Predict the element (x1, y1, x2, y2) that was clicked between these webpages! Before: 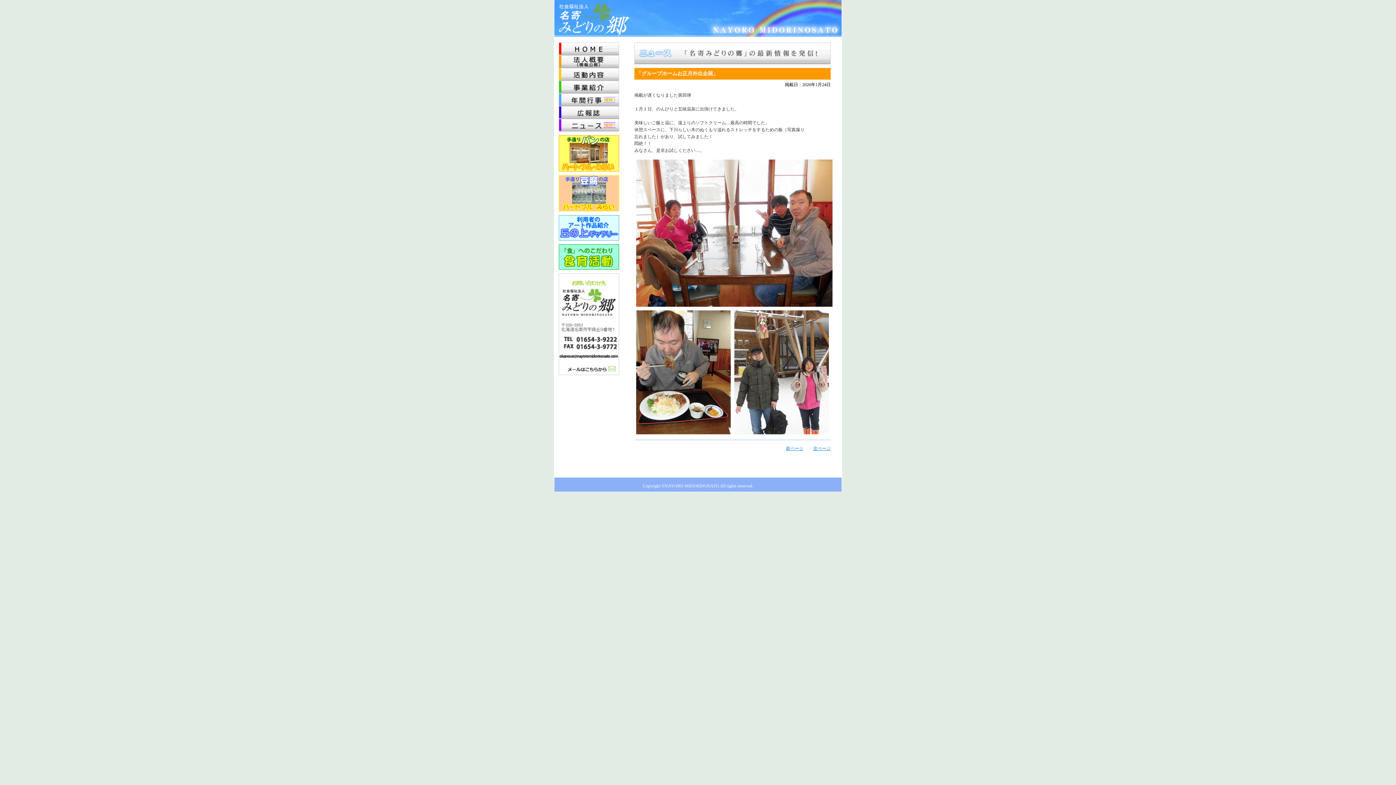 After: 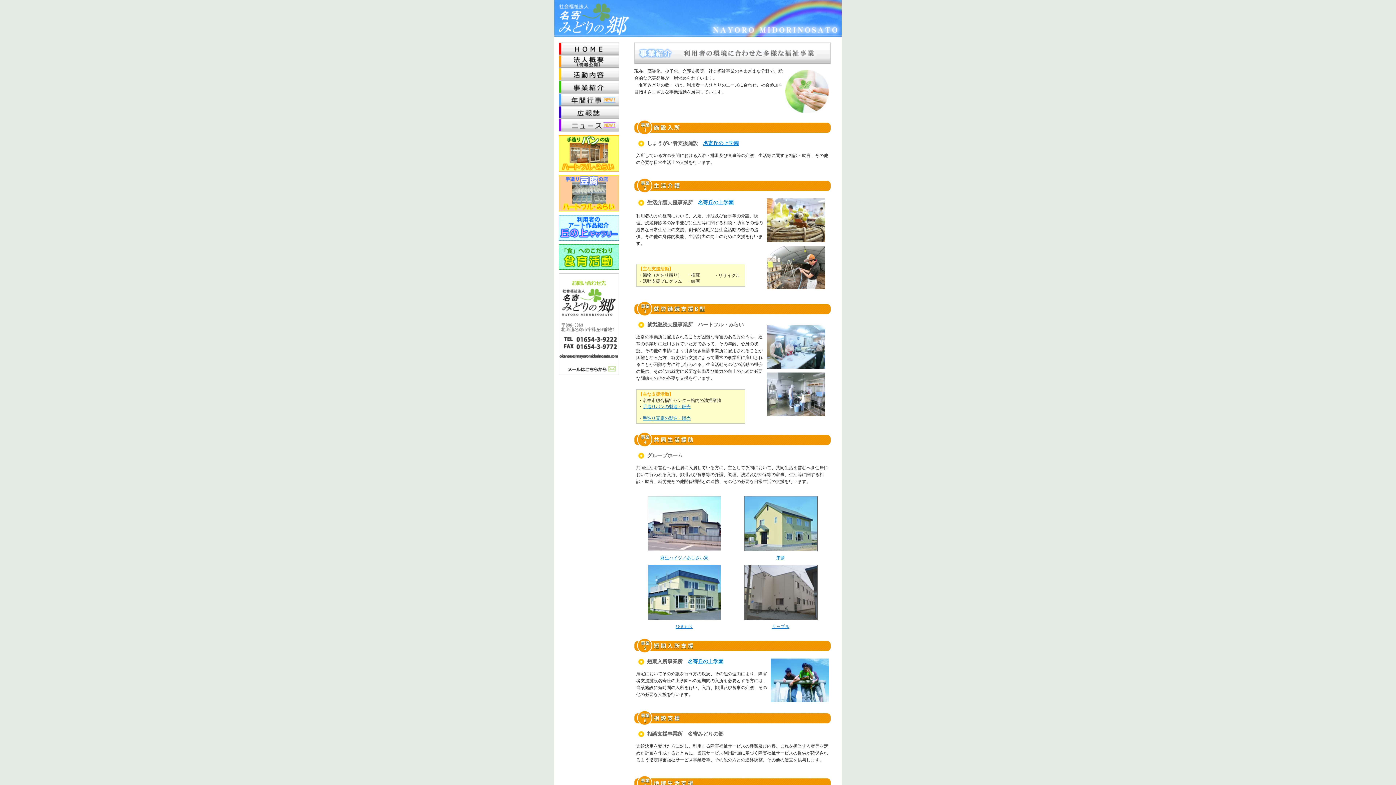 Action: bbox: (558, 88, 619, 94)